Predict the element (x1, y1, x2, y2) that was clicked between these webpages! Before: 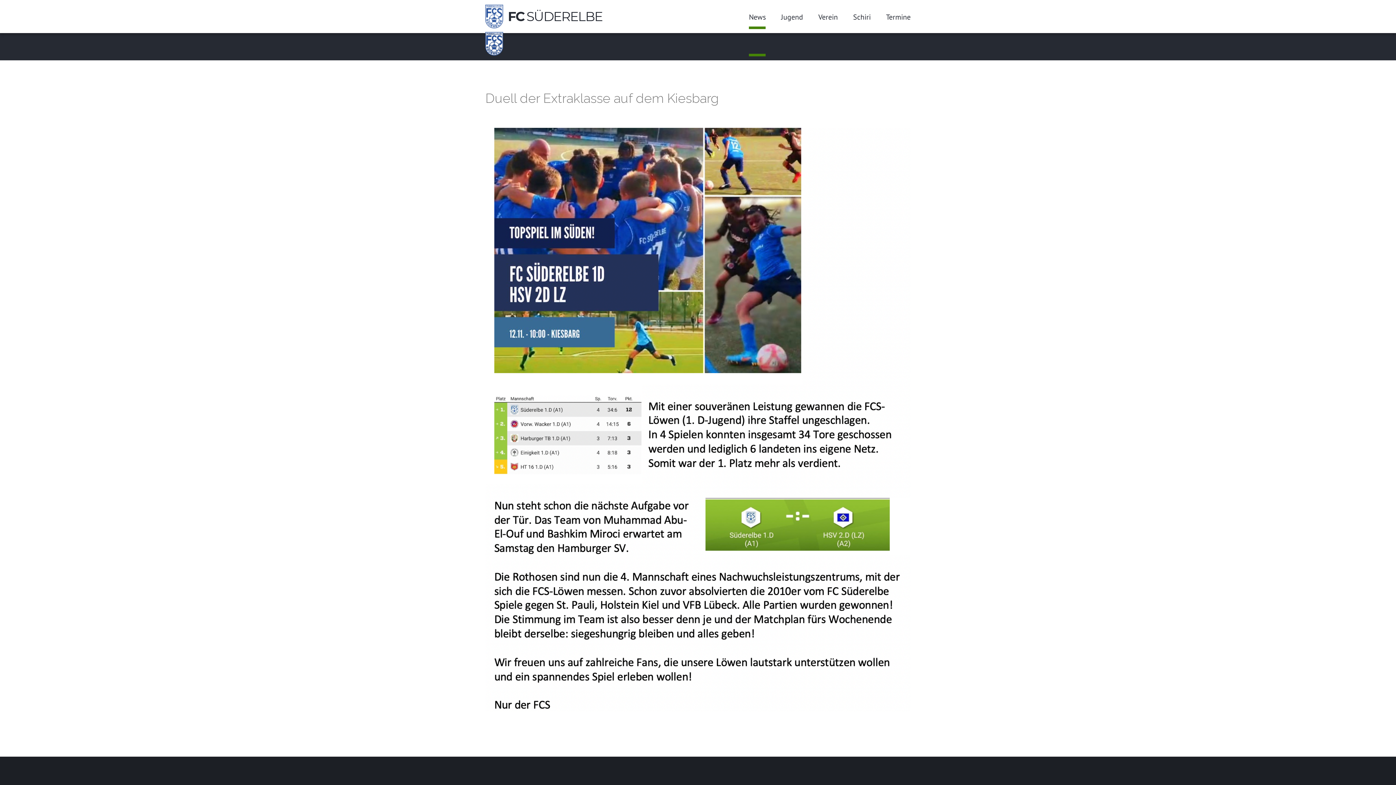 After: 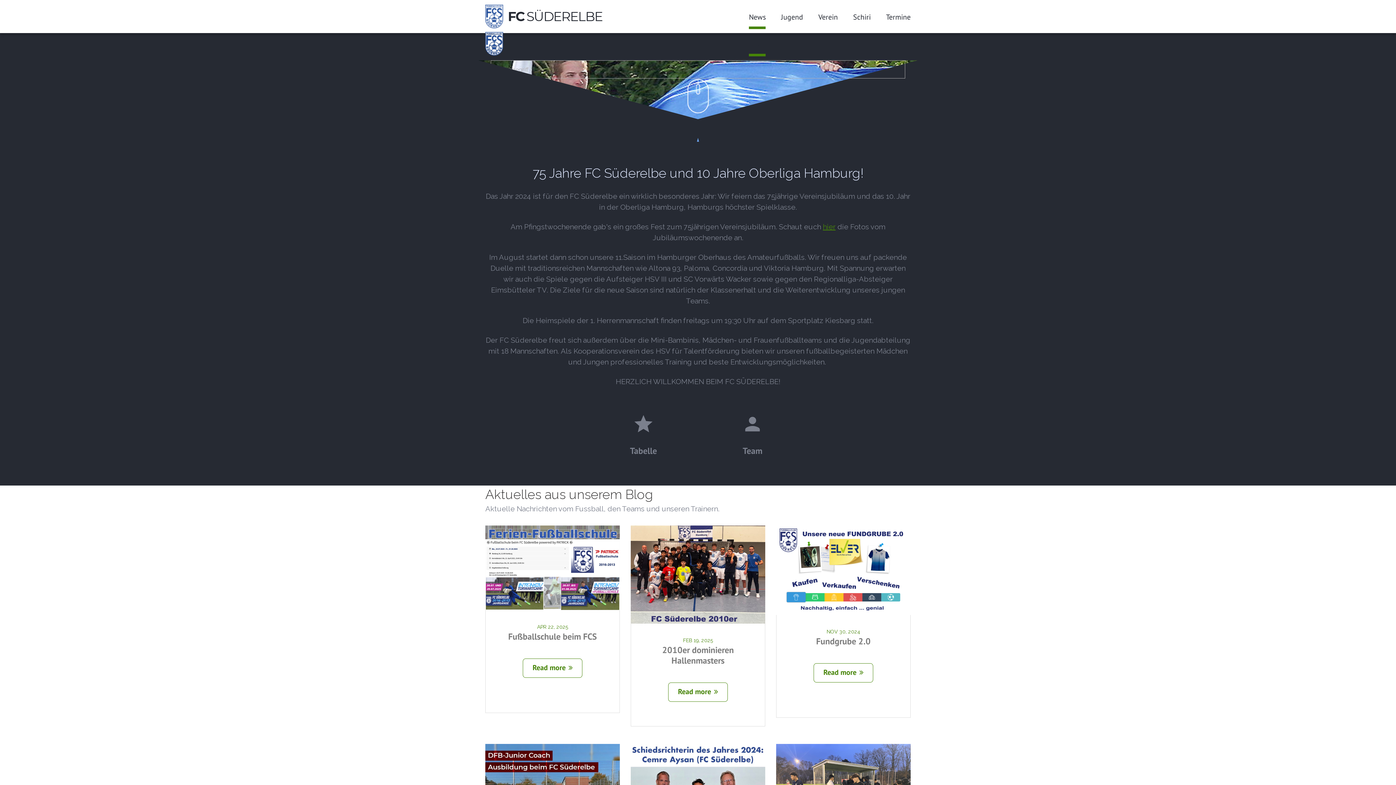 Action: bbox: (749, 38, 765, 56) label: News